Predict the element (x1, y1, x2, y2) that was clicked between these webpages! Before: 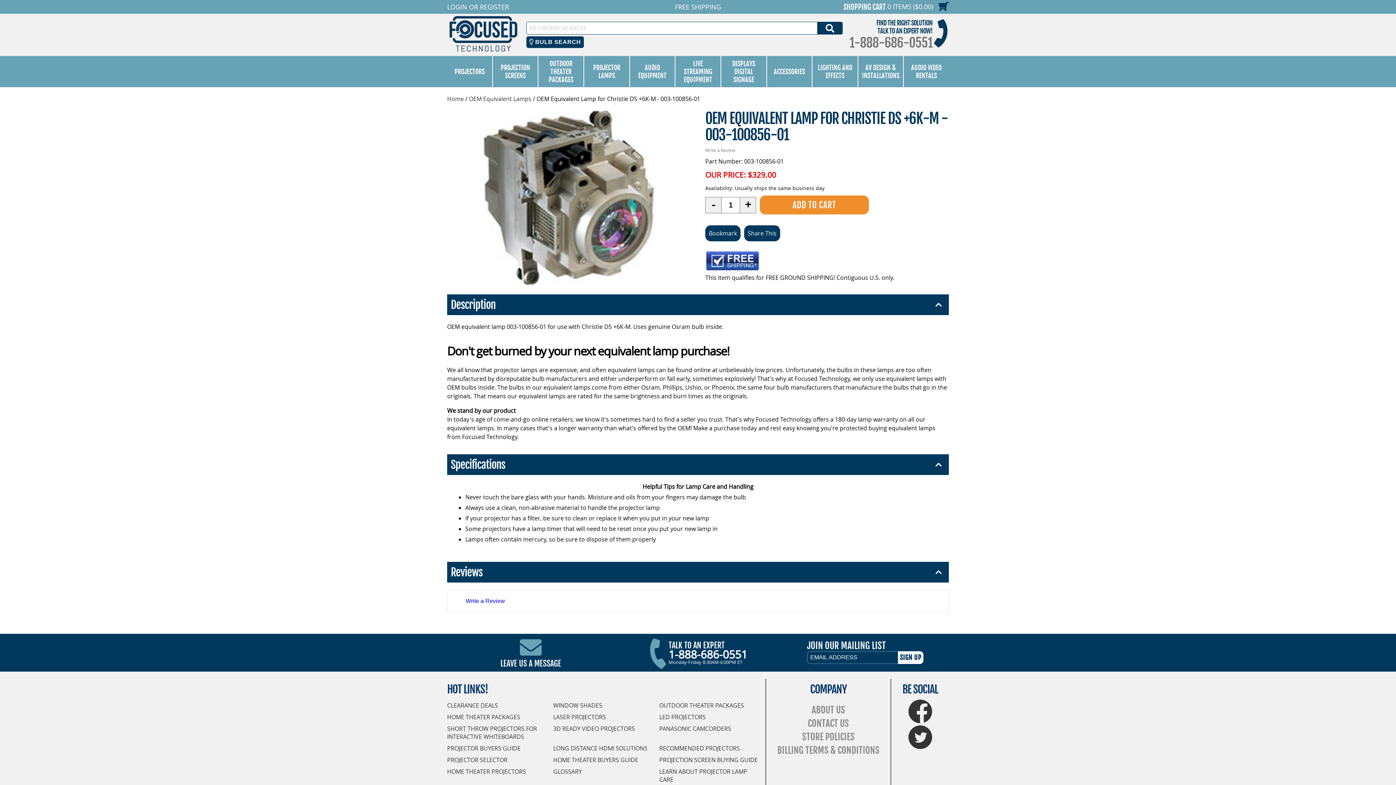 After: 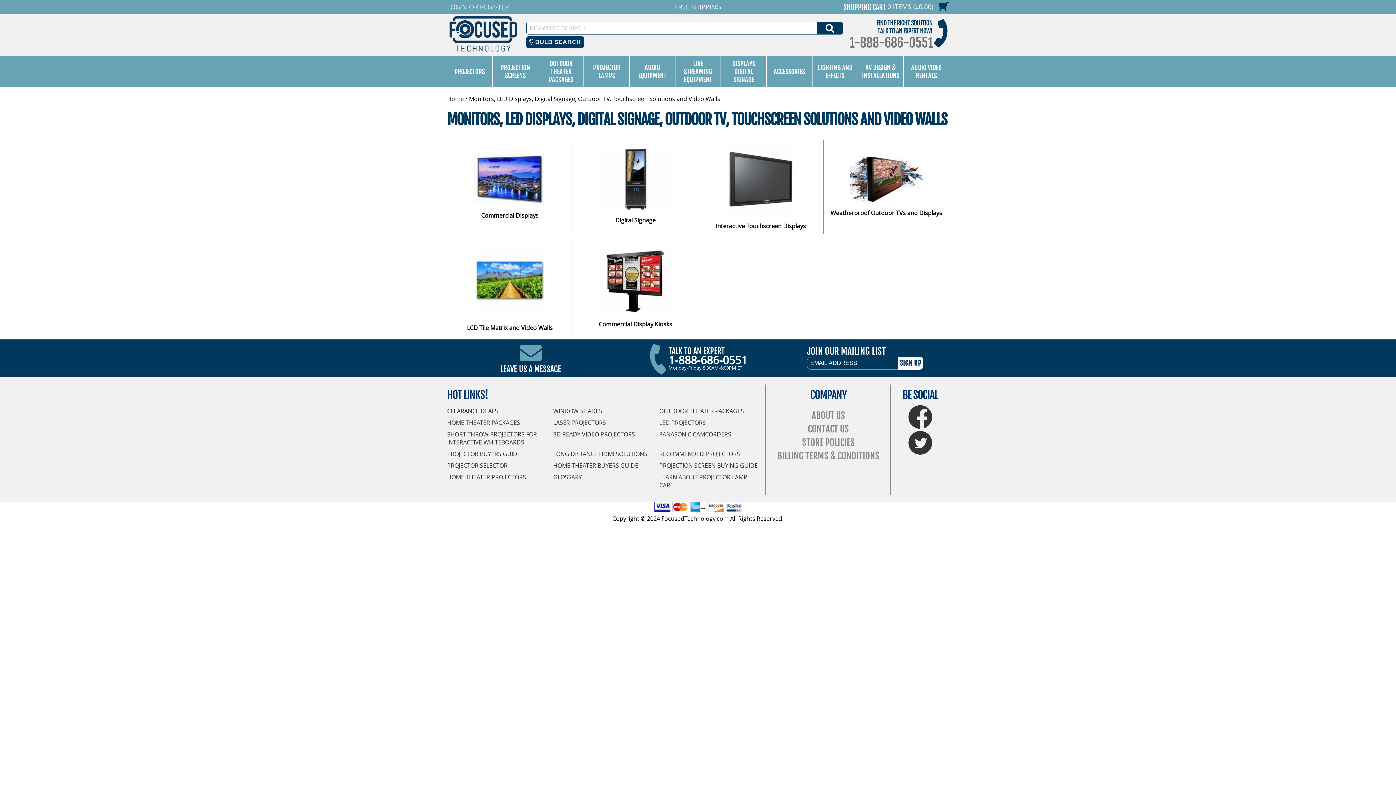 Action: label: DISPLAYS DIGITAL SIGNAGE bbox: (721, 56, 766, 87)